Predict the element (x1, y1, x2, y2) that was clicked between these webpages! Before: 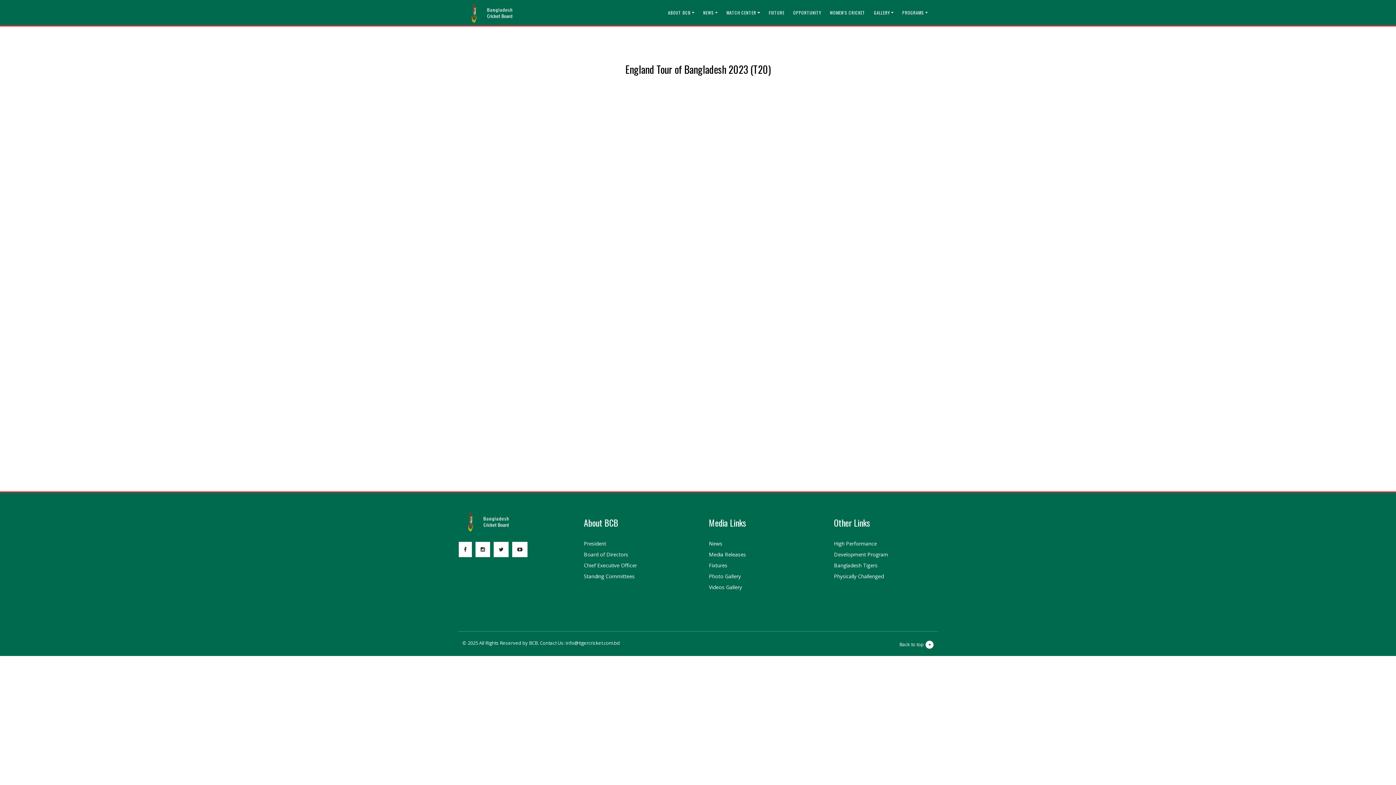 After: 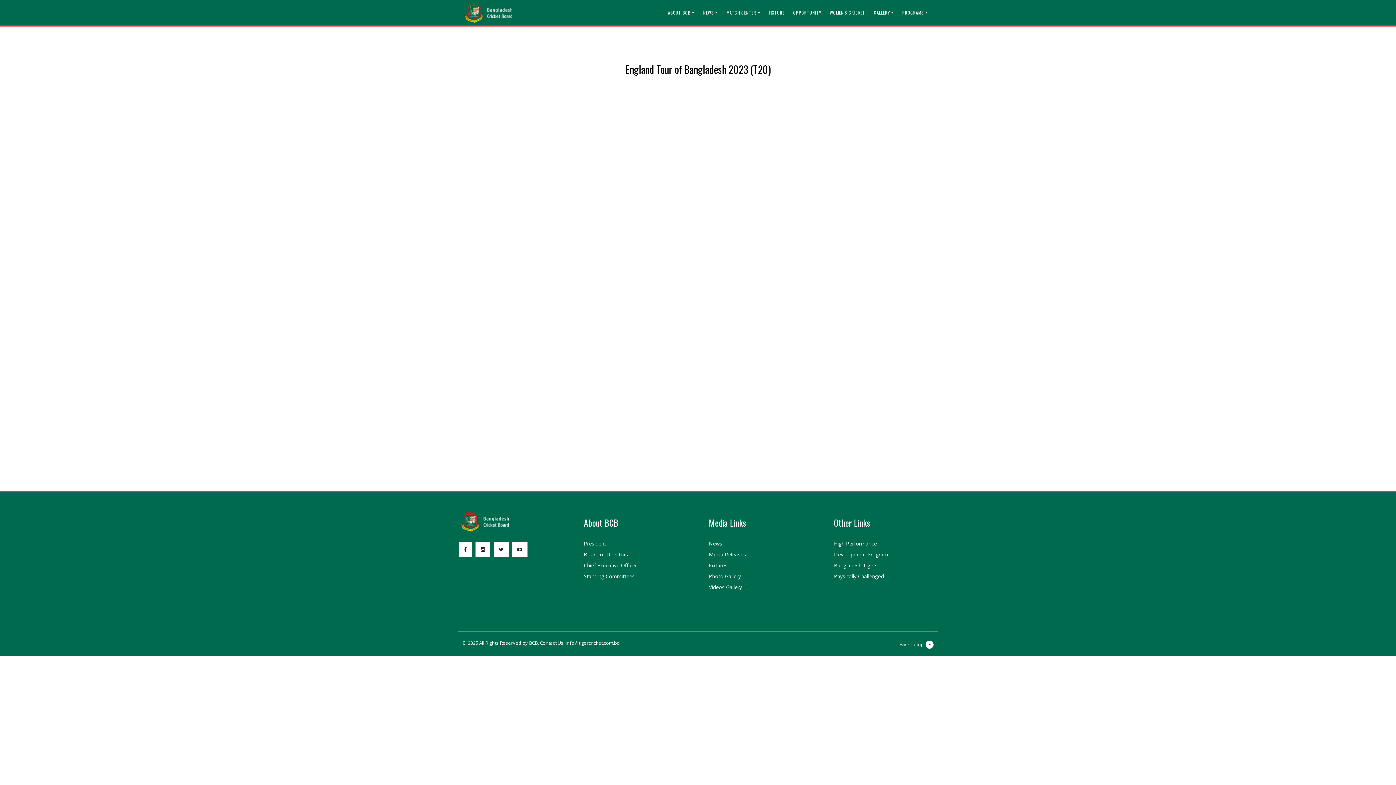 Action: label: Back to top bbox: (899, 641, 933, 649)